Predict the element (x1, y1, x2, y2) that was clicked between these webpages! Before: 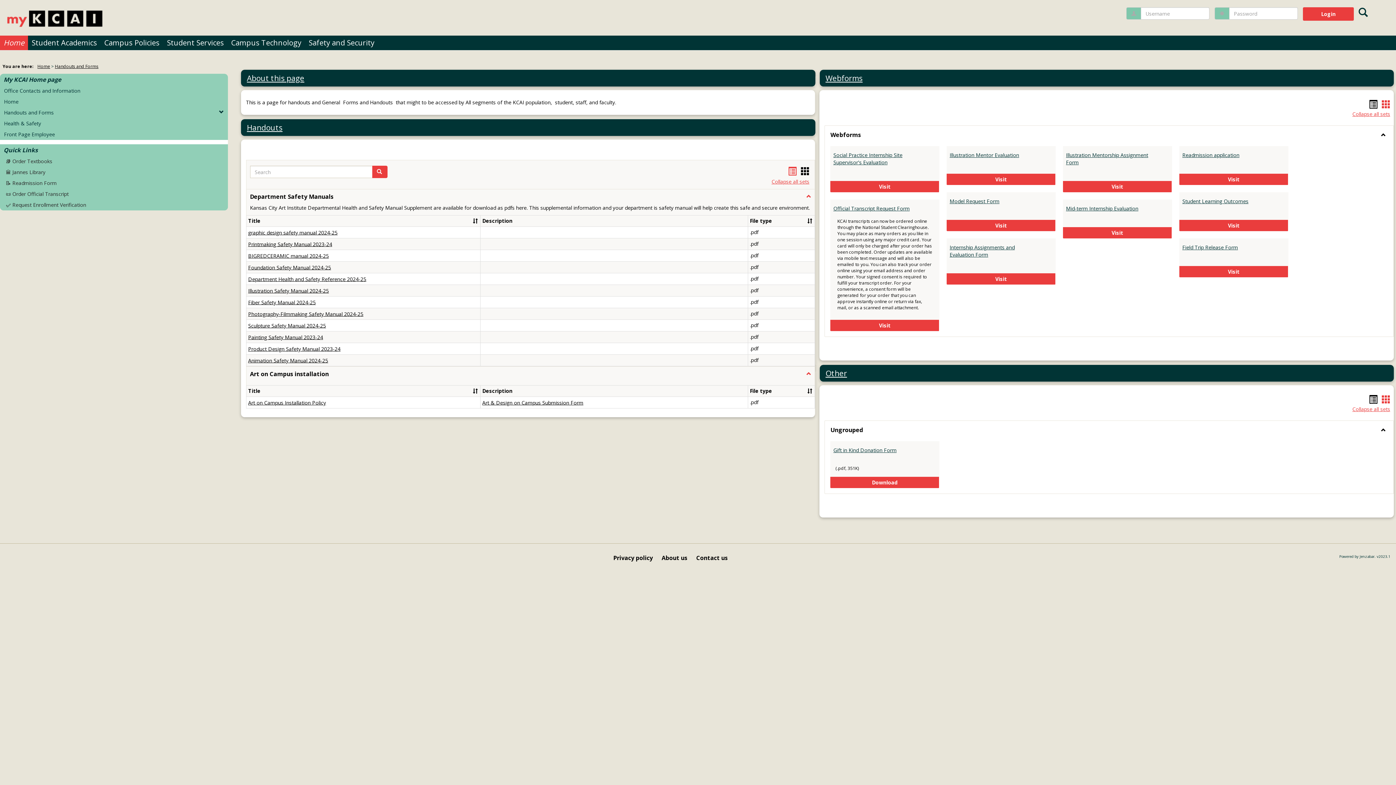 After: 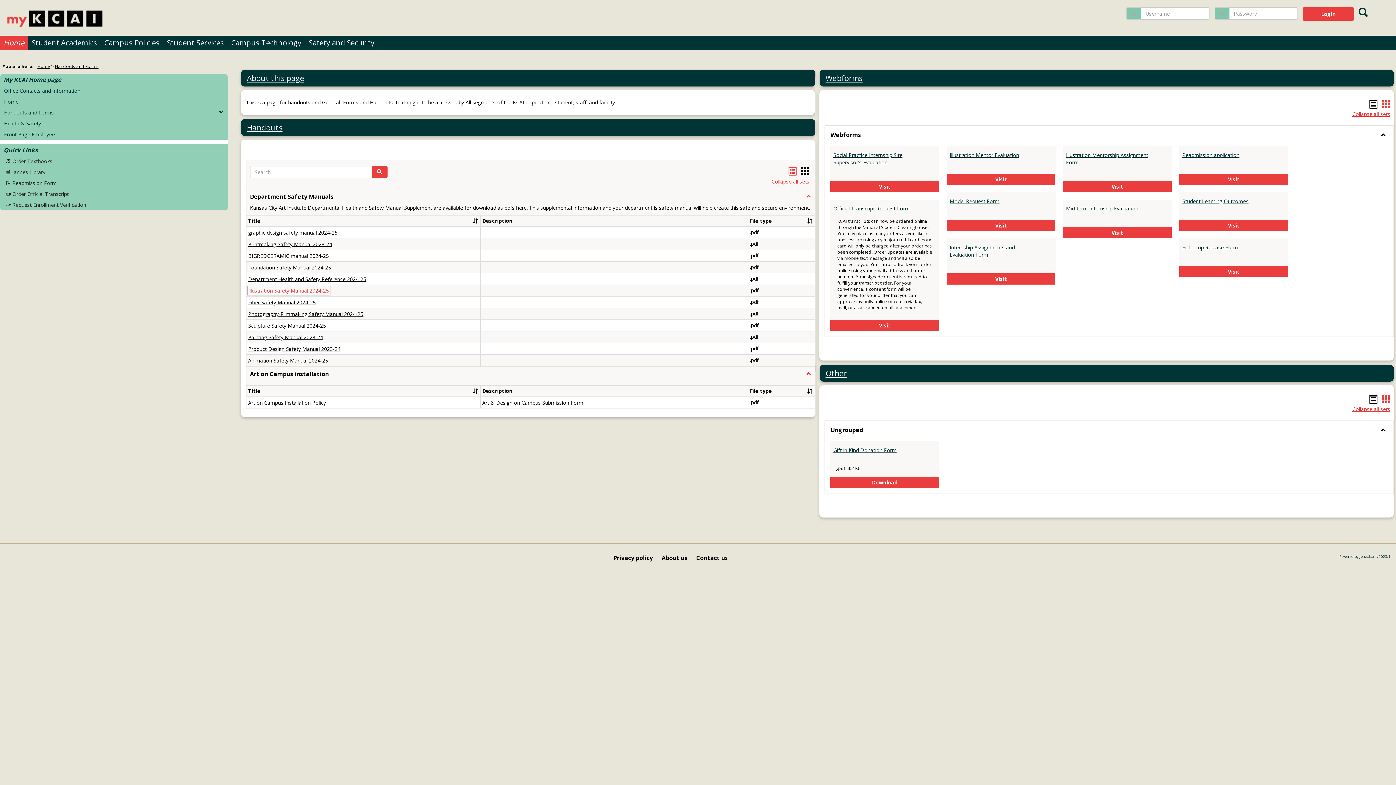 Action: label: Illustration Safety Manual 2024-25 bbox: (248, 287, 328, 294)